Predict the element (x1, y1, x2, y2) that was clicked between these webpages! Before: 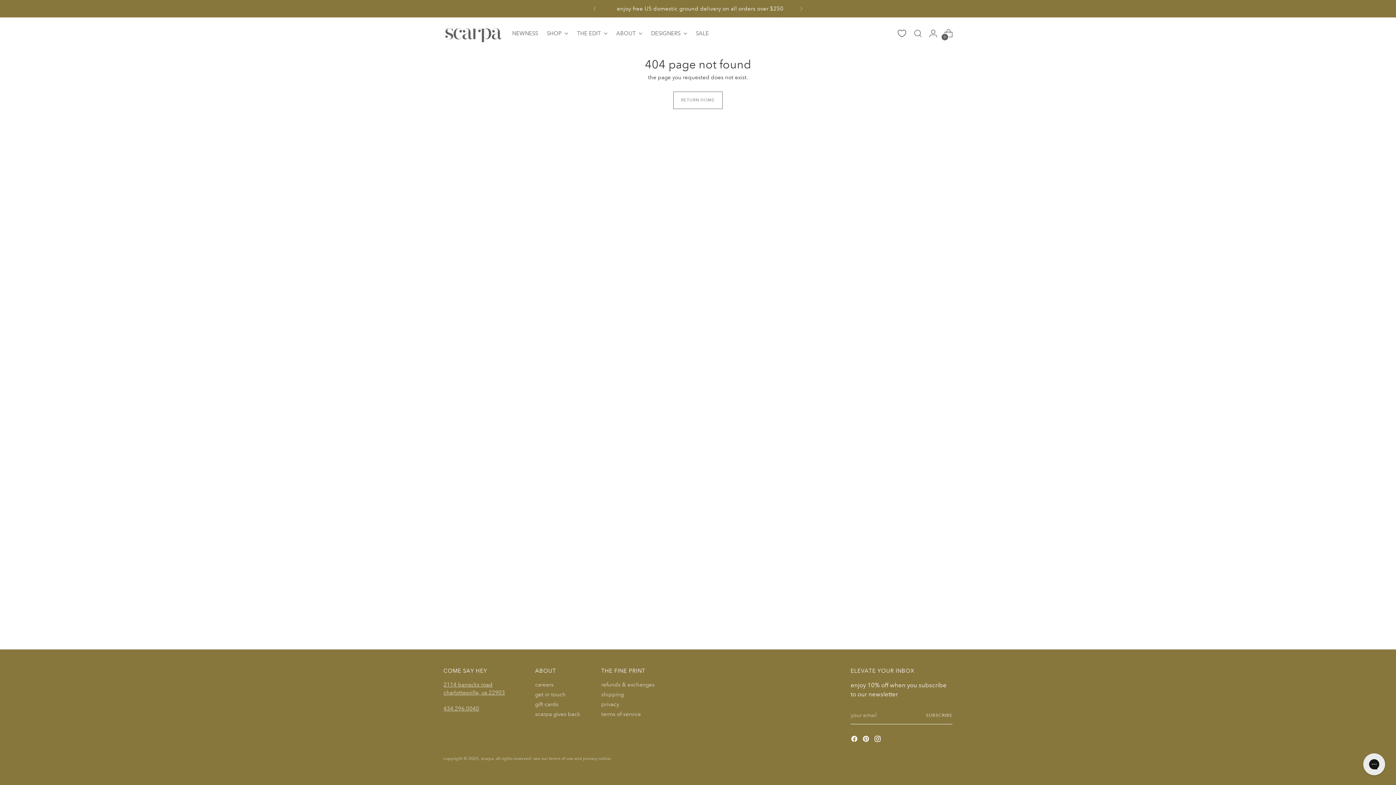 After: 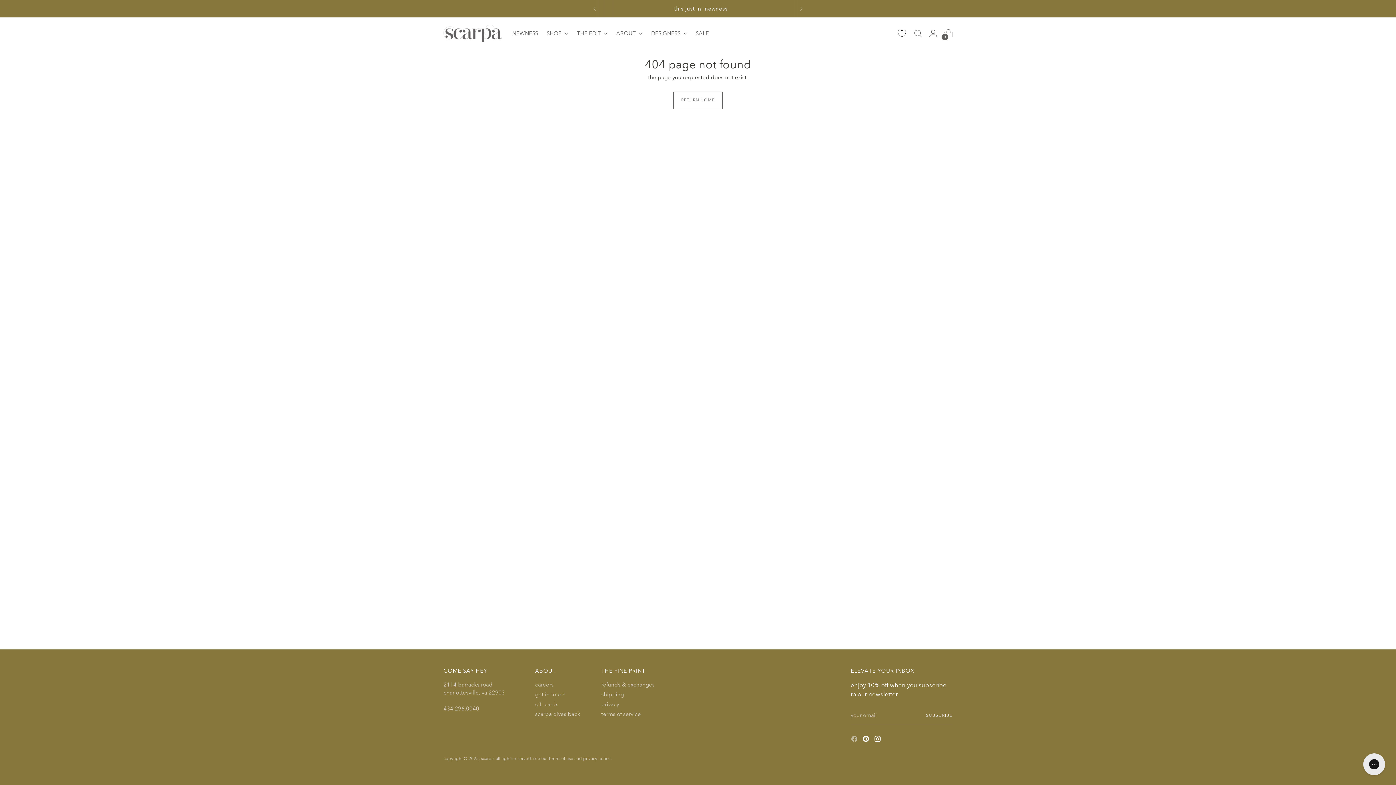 Action: bbox: (850, 735, 859, 745)